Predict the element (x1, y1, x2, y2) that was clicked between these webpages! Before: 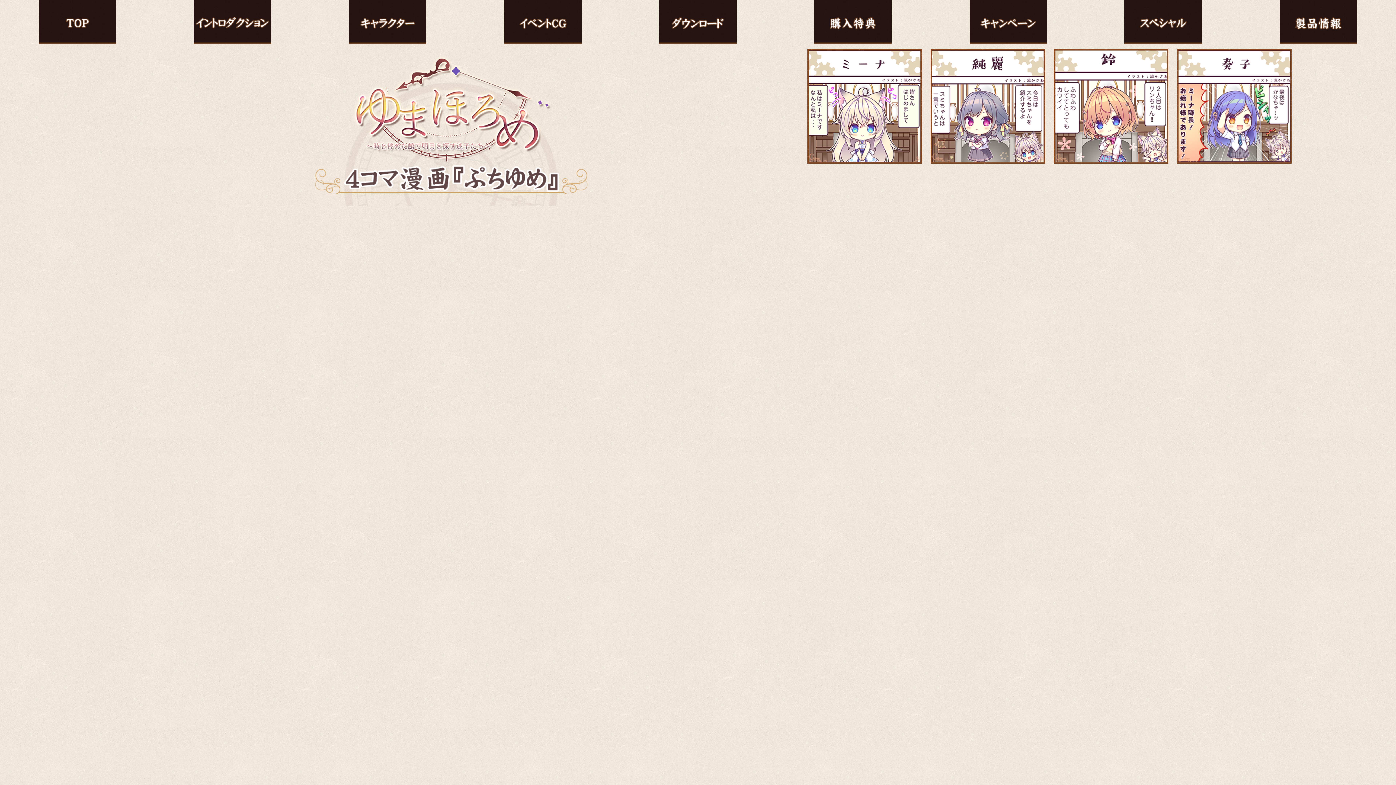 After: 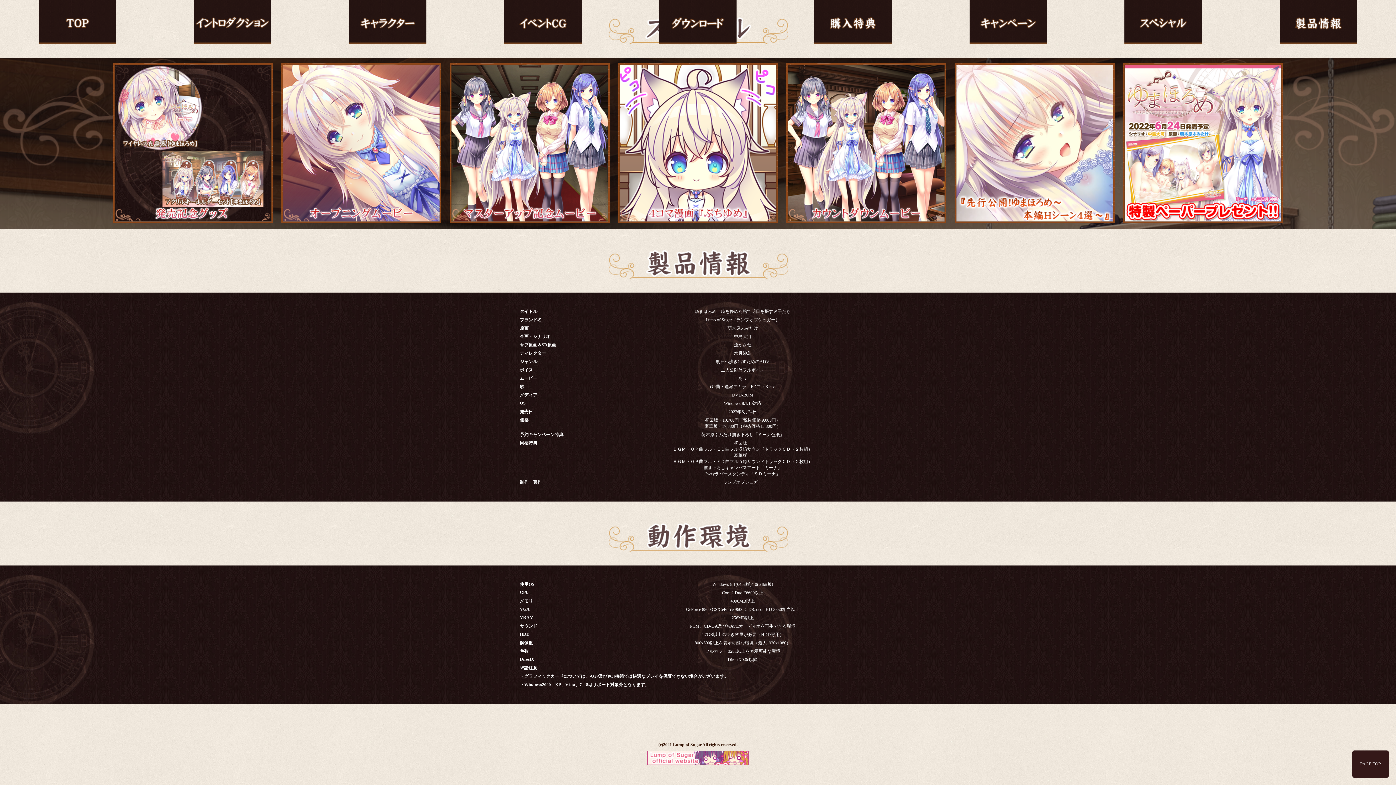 Action: bbox: (1086, 0, 1241, 43)